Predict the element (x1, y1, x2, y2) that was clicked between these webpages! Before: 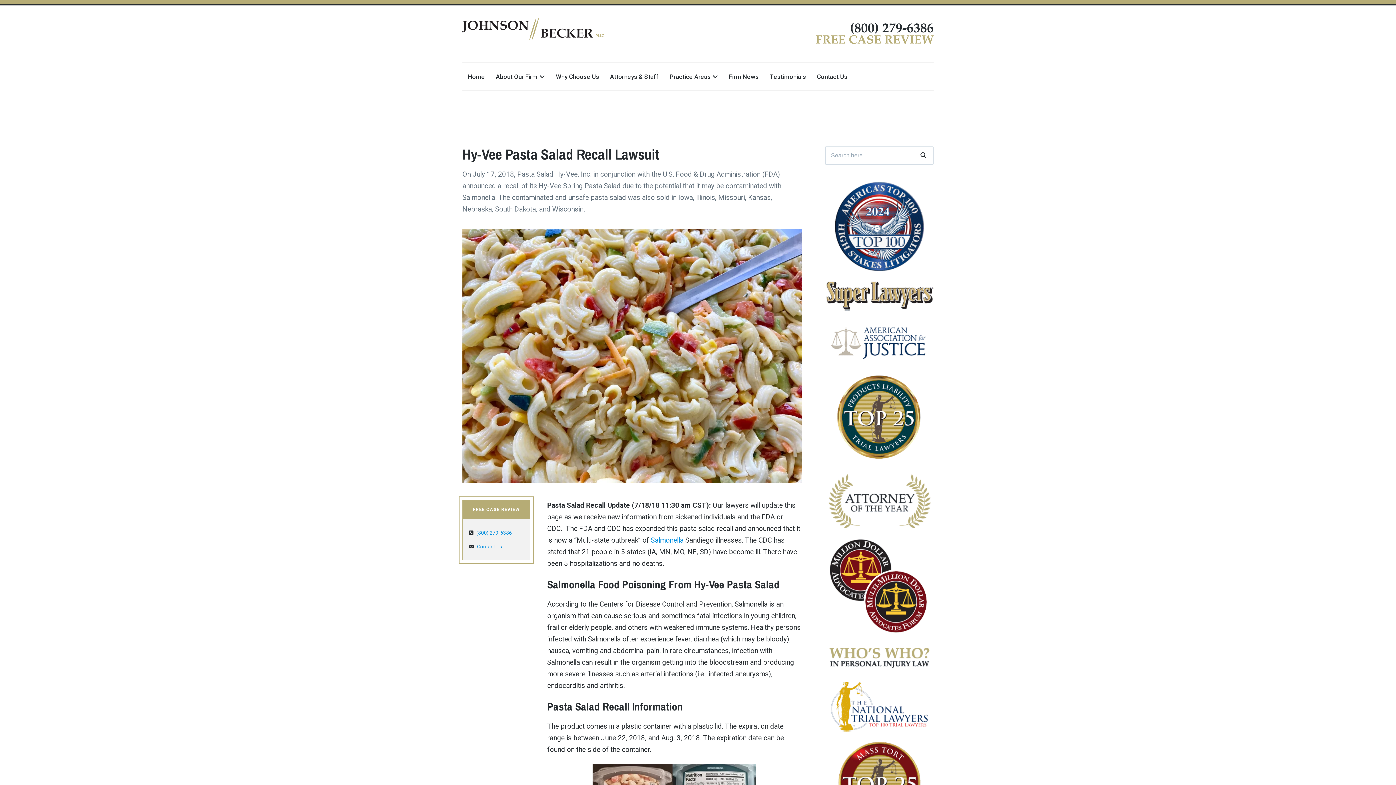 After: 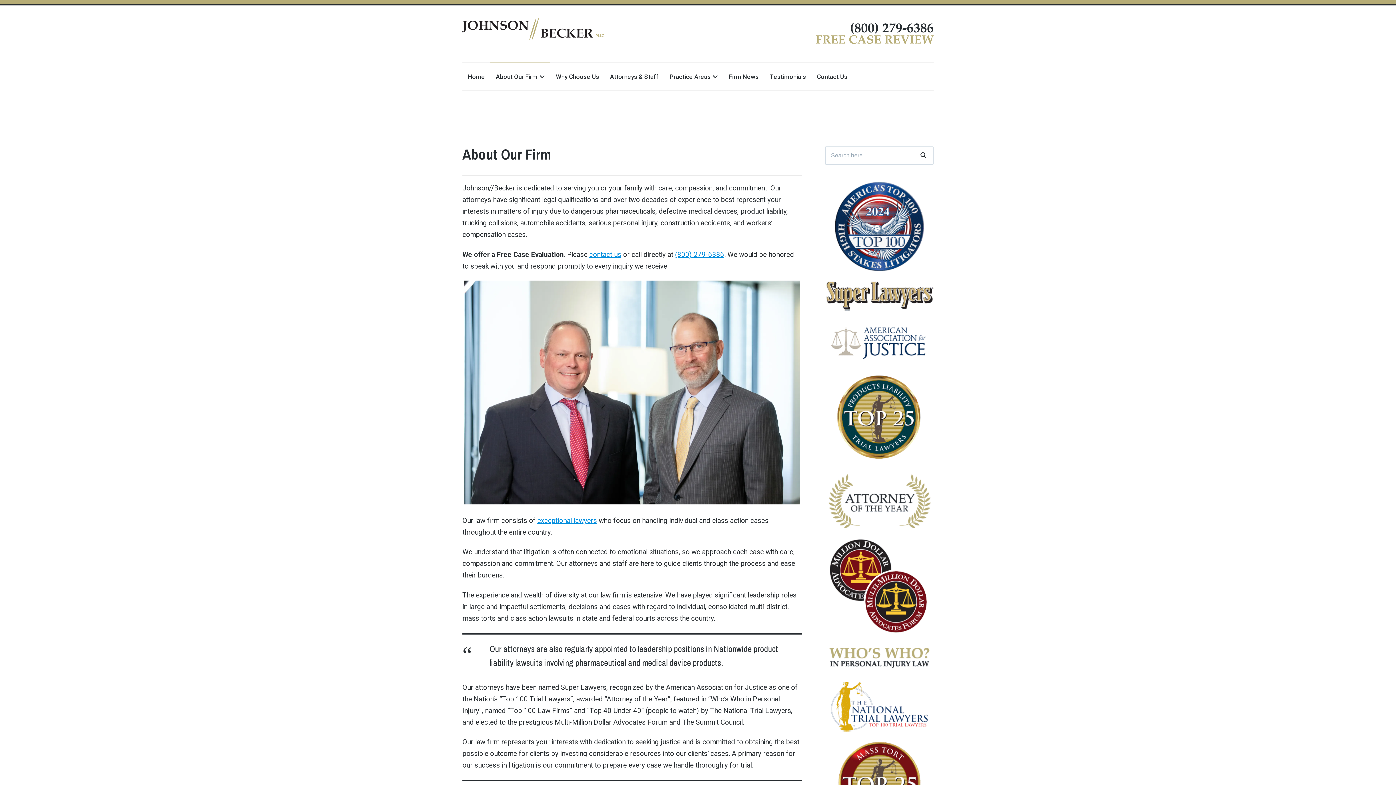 Action: bbox: (496, 70, 545, 82) label: About Our Firm